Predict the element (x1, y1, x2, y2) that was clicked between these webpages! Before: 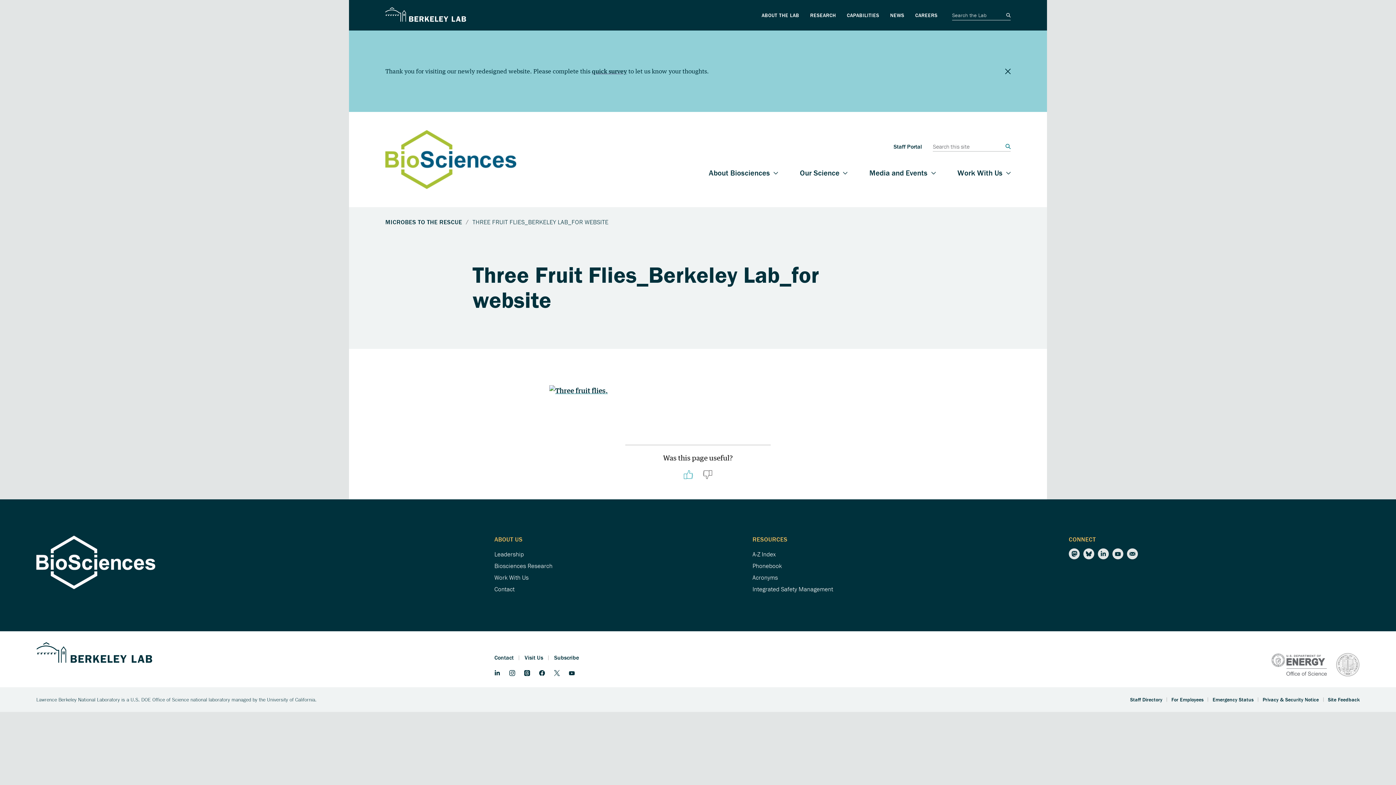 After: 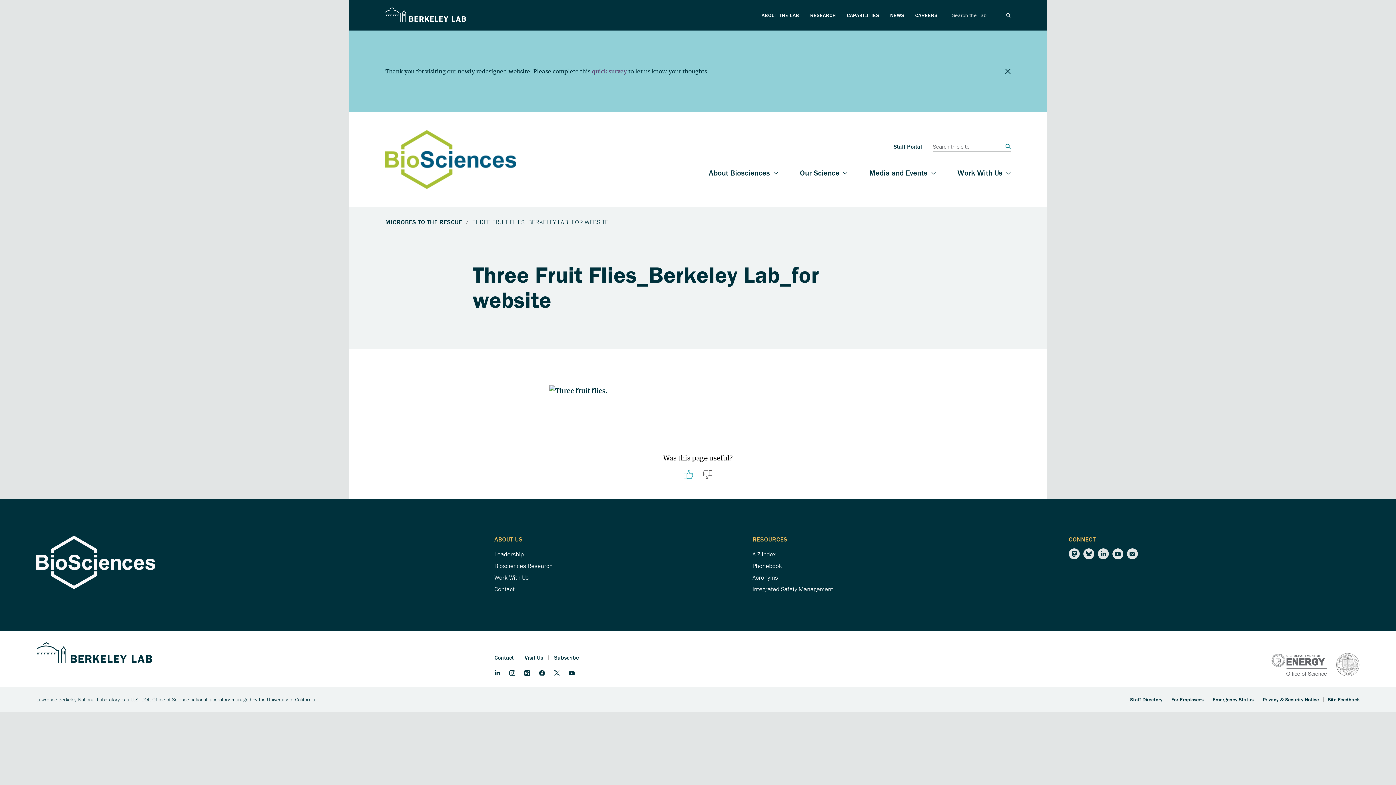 Action: label: quick survey bbox: (591, 67, 627, 74)